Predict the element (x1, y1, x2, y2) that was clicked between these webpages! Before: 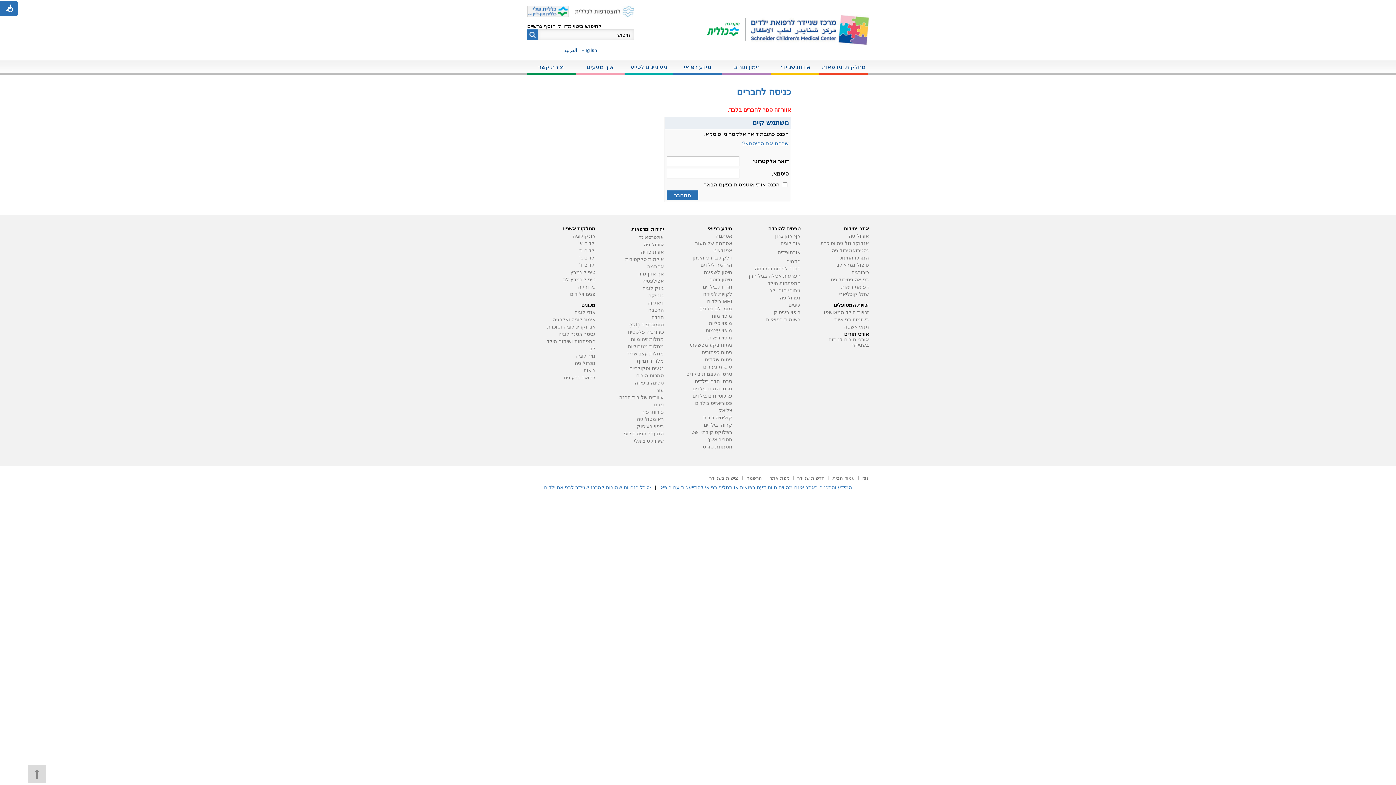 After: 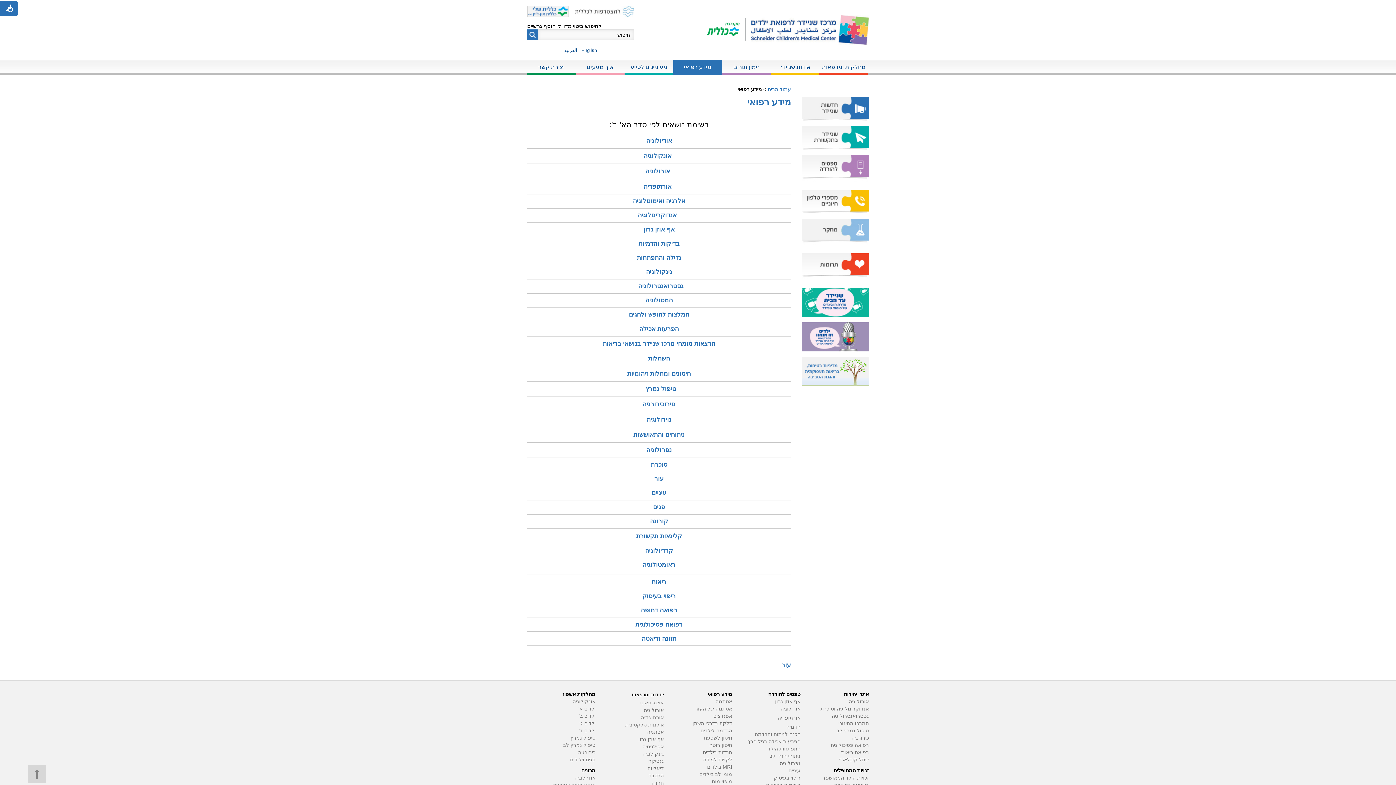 Action: label: מידע רפואי bbox: (673, 60, 722, 75)